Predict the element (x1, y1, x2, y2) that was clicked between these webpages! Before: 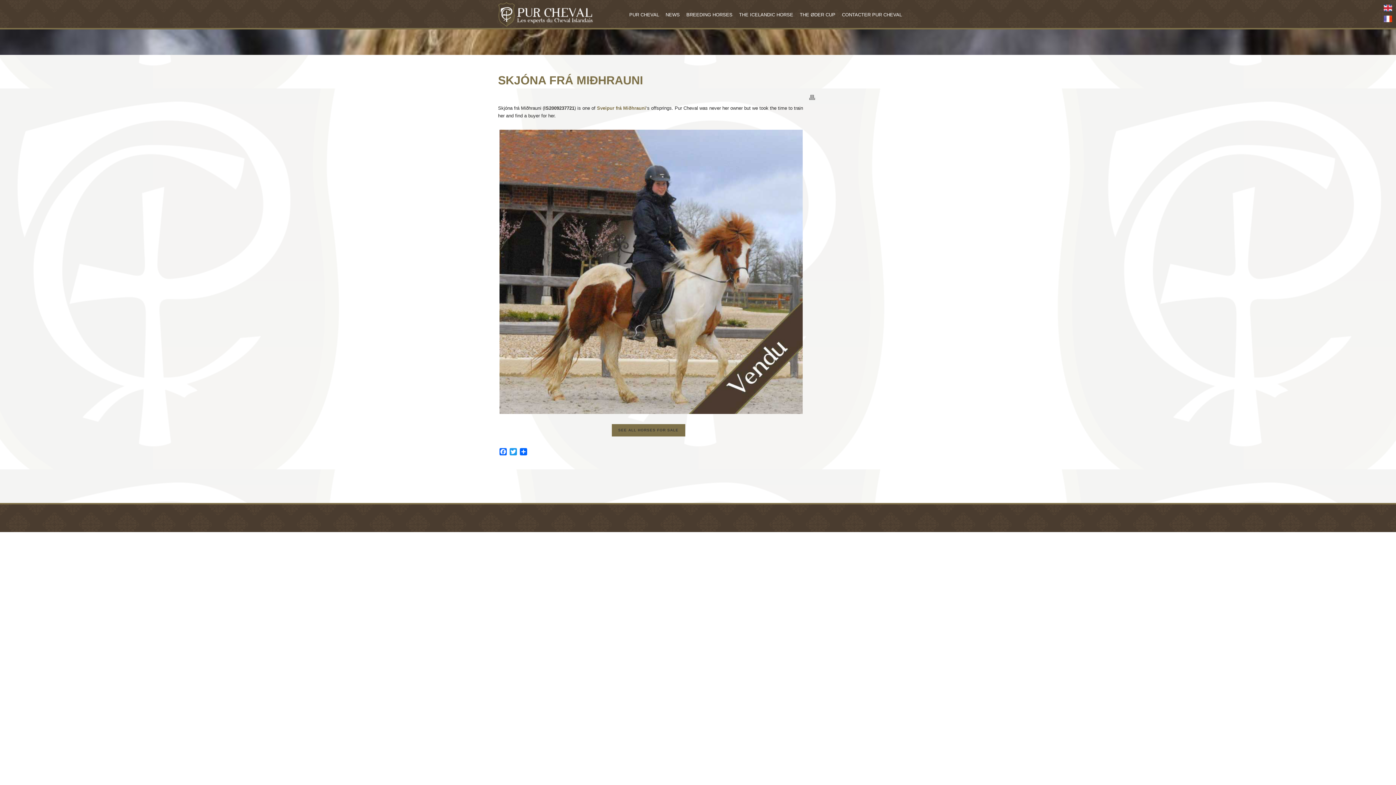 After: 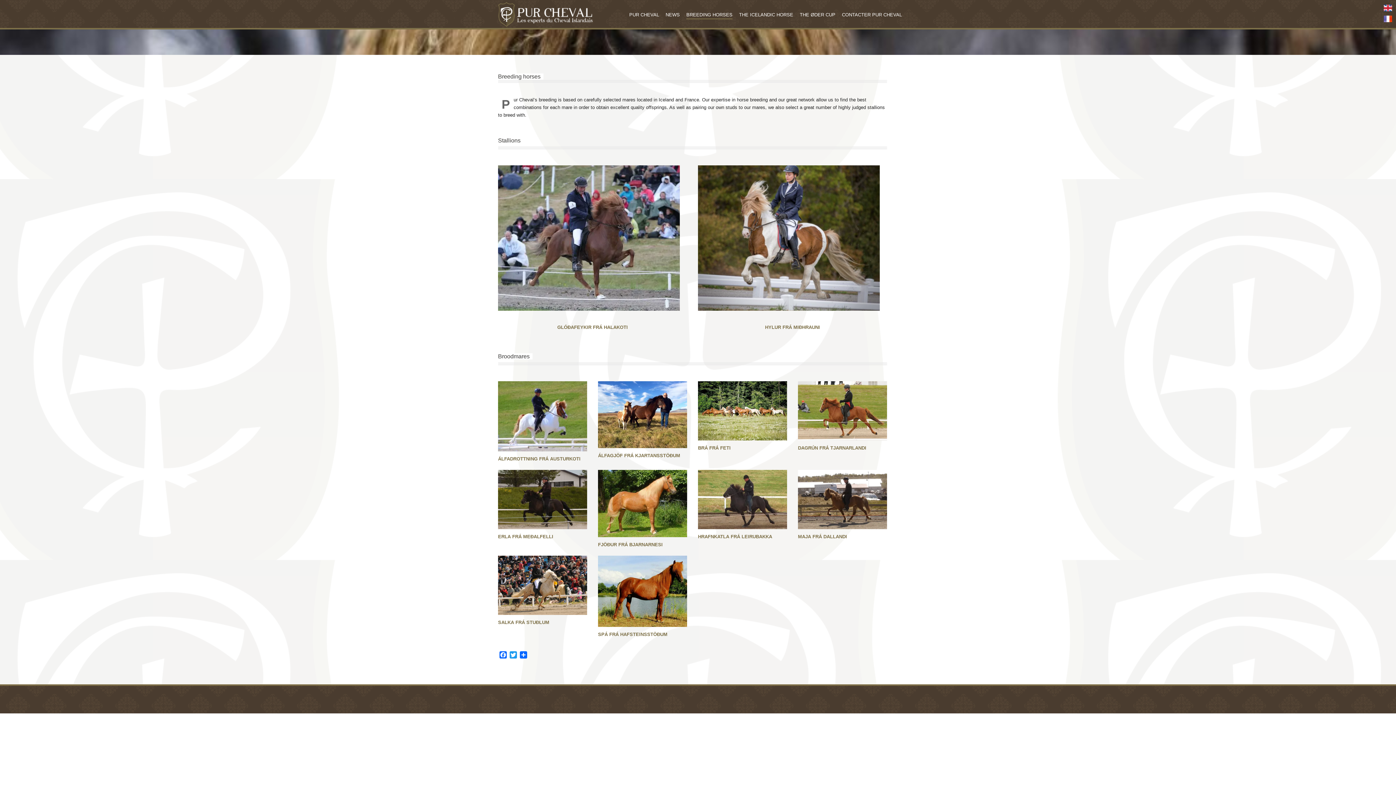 Action: label: BREEDING HORSES bbox: (683, 10, 736, 19)